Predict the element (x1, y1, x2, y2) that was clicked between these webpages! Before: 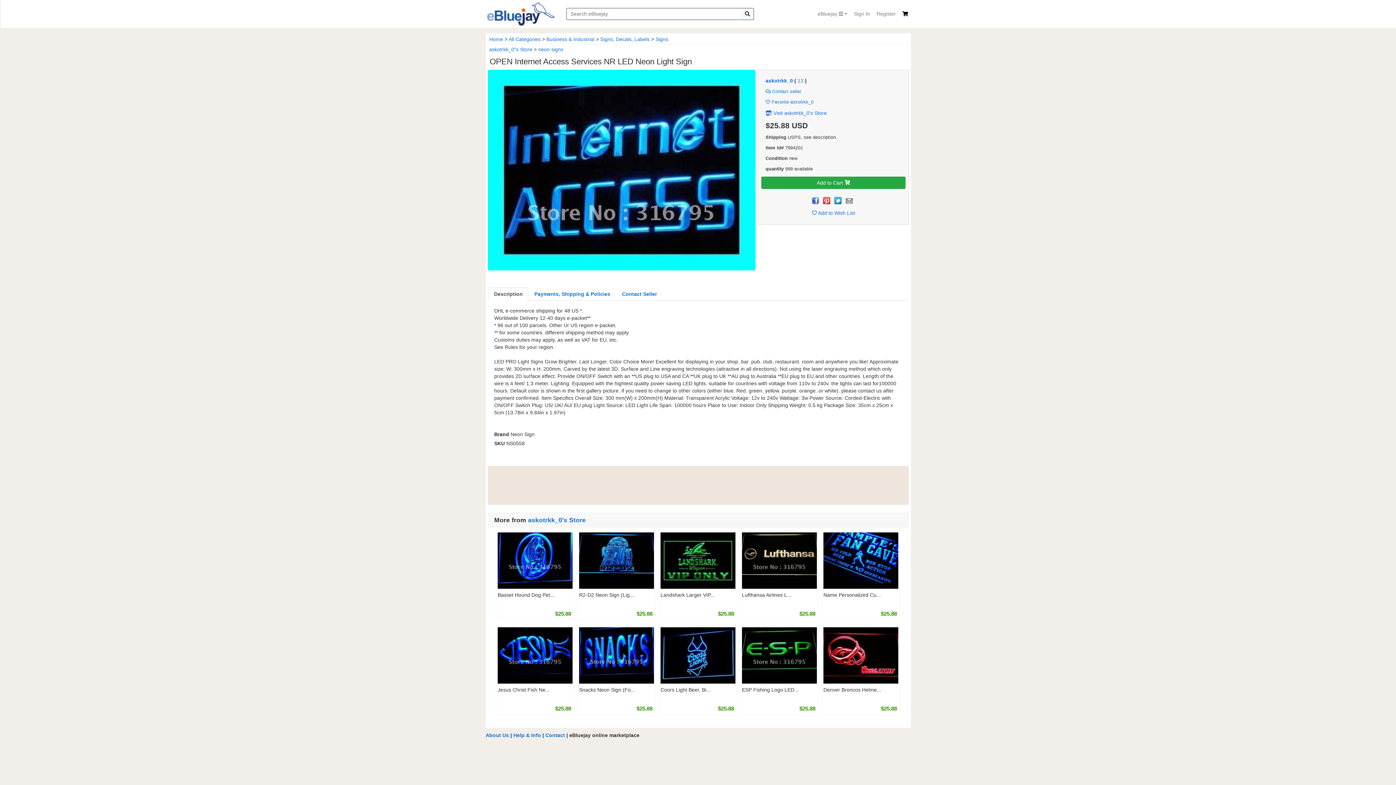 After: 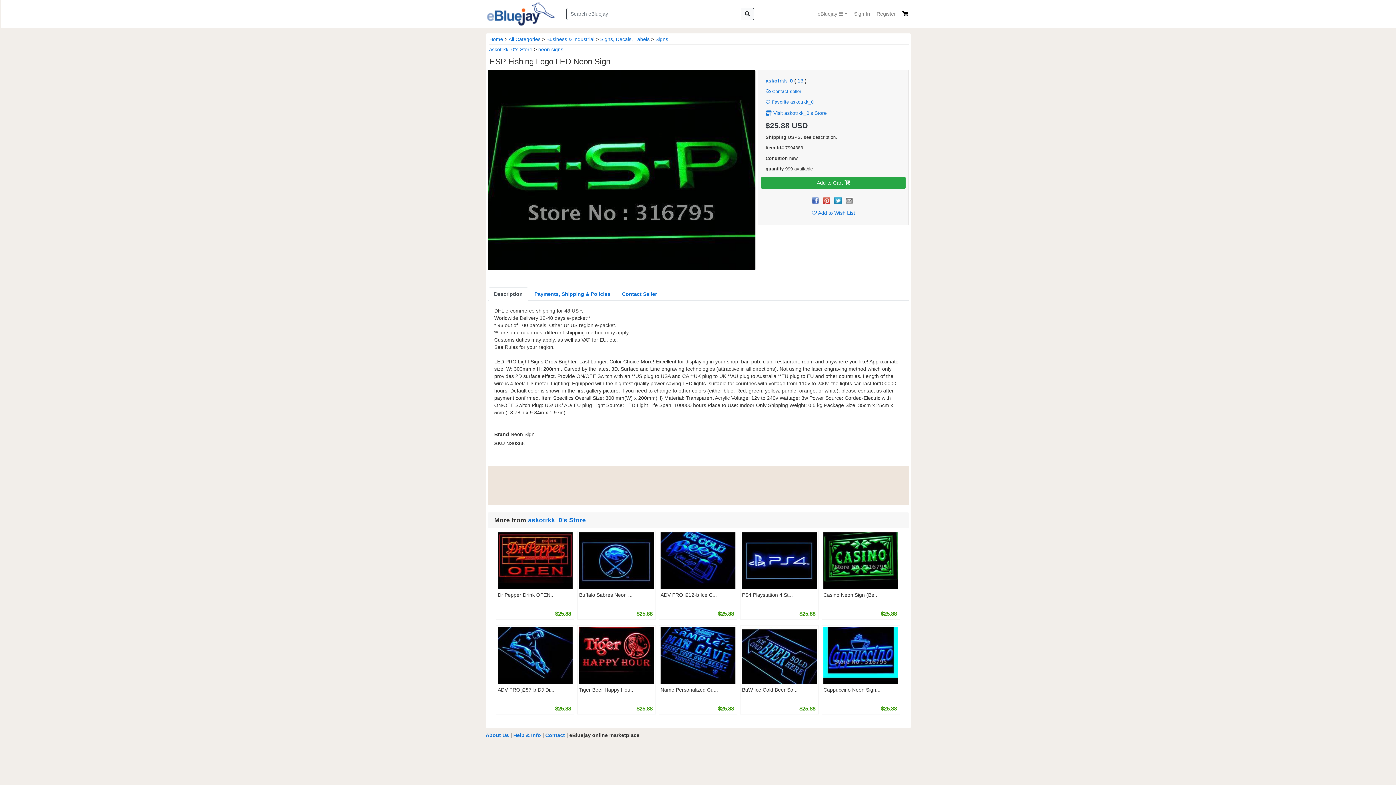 Action: bbox: (742, 653, 817, 659)